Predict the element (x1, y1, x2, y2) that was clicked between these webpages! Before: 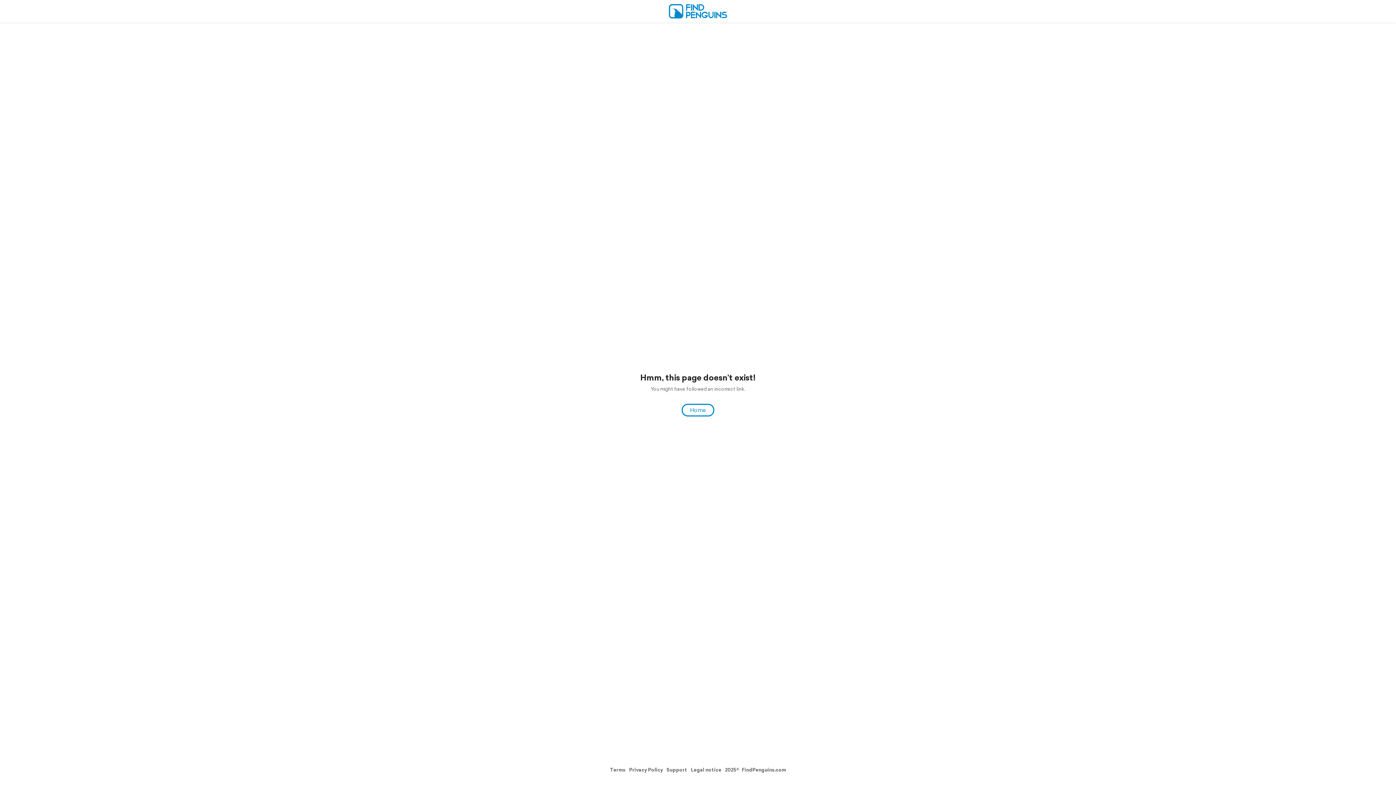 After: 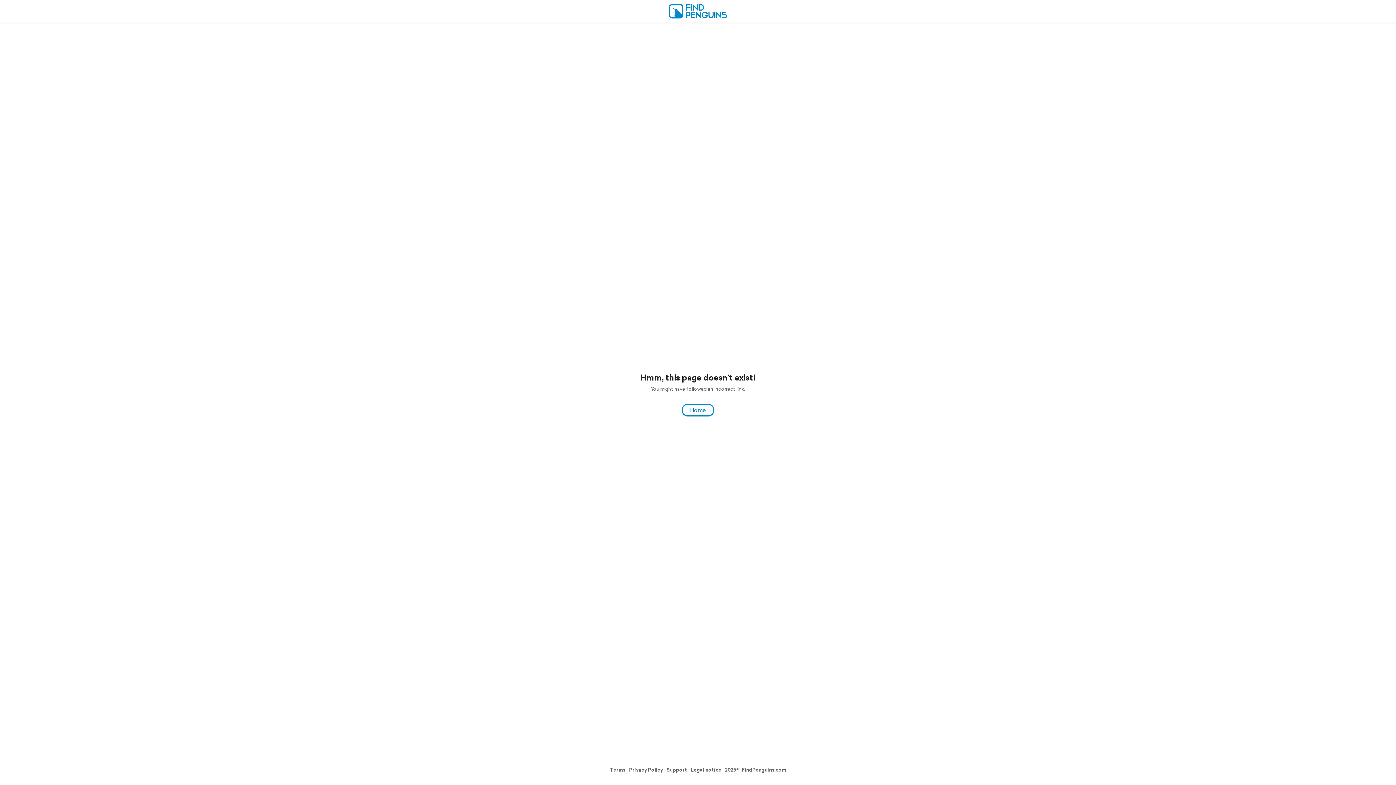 Action: bbox: (610, 766, 625, 773) label: Terms